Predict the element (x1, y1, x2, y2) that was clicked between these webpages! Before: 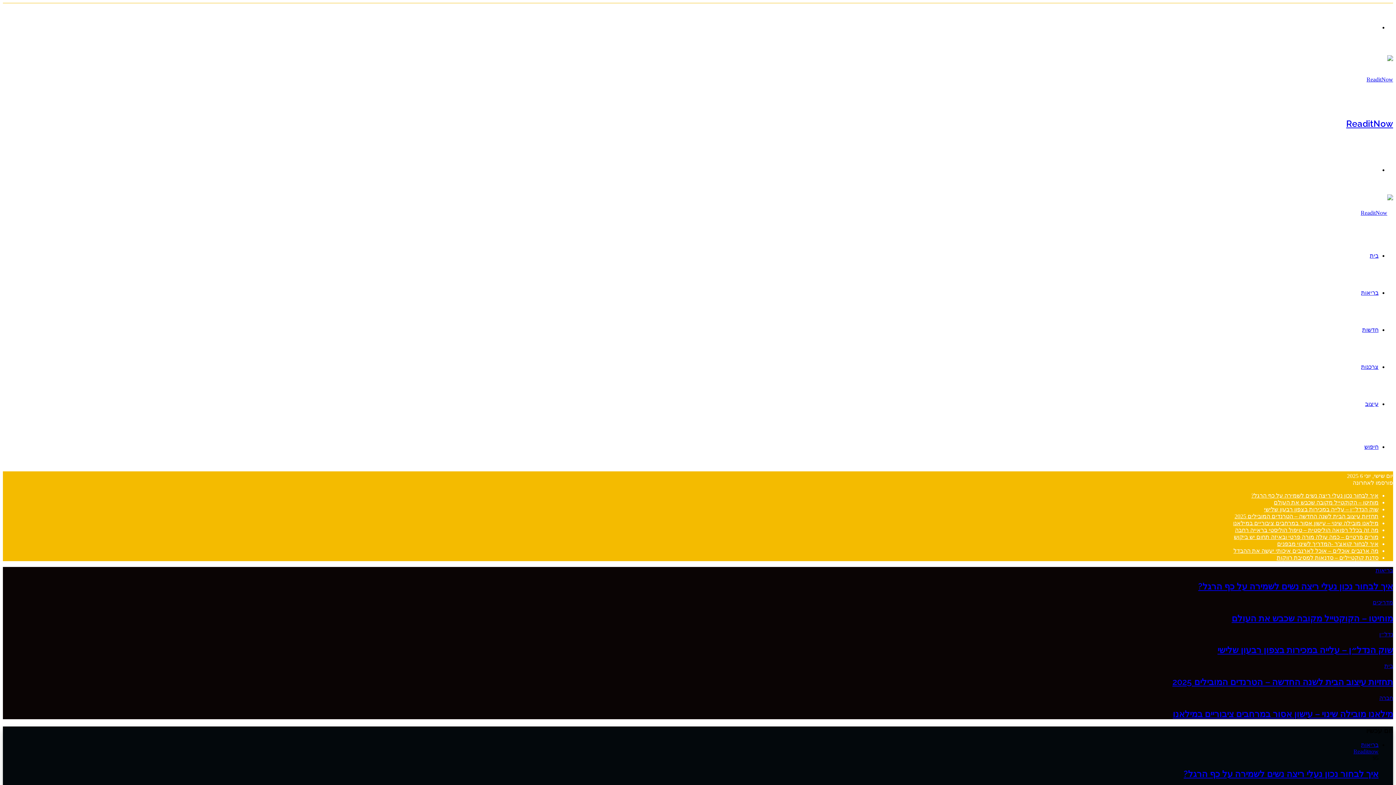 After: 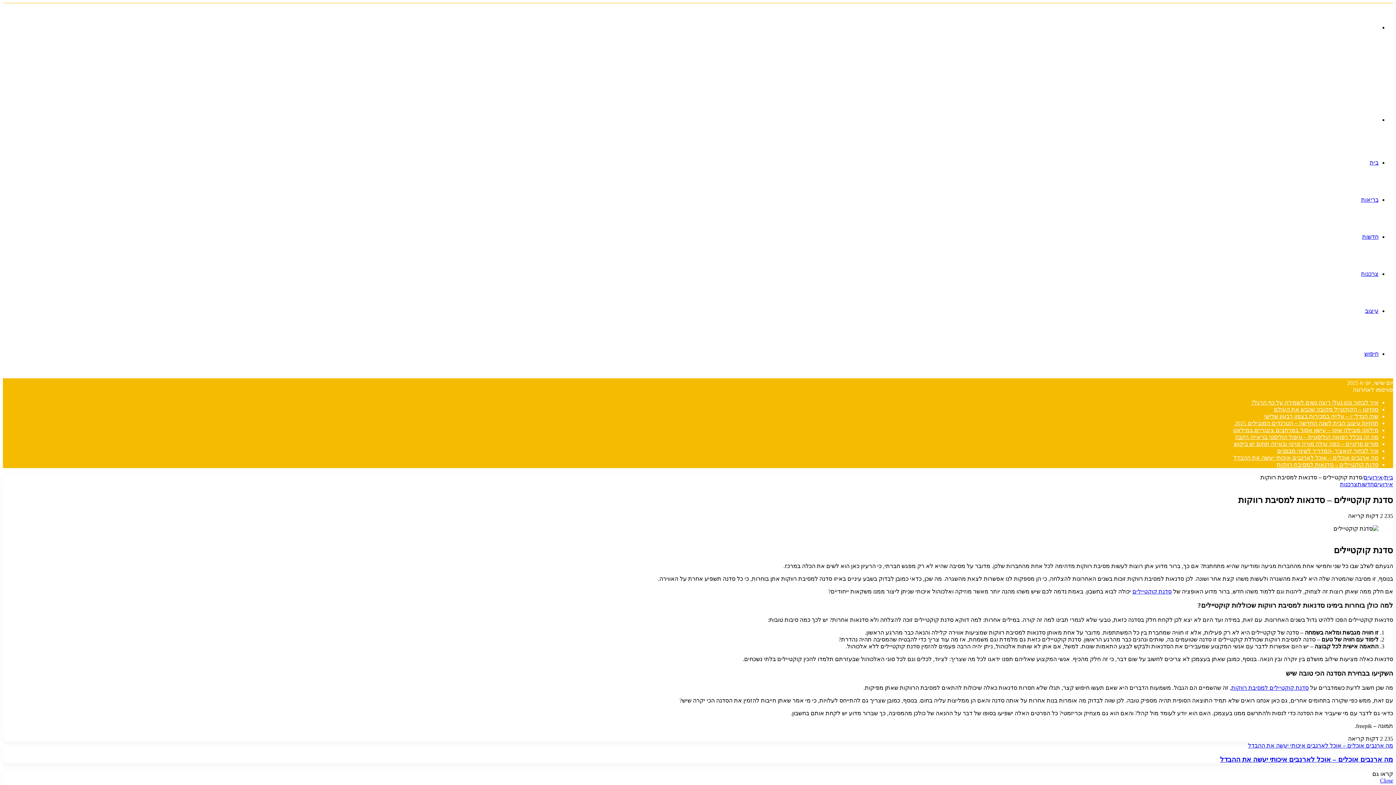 Action: label: סדנת קוקטיילים – סדנאות למסיבת רווקות bbox: (1277, 554, 1378, 561)